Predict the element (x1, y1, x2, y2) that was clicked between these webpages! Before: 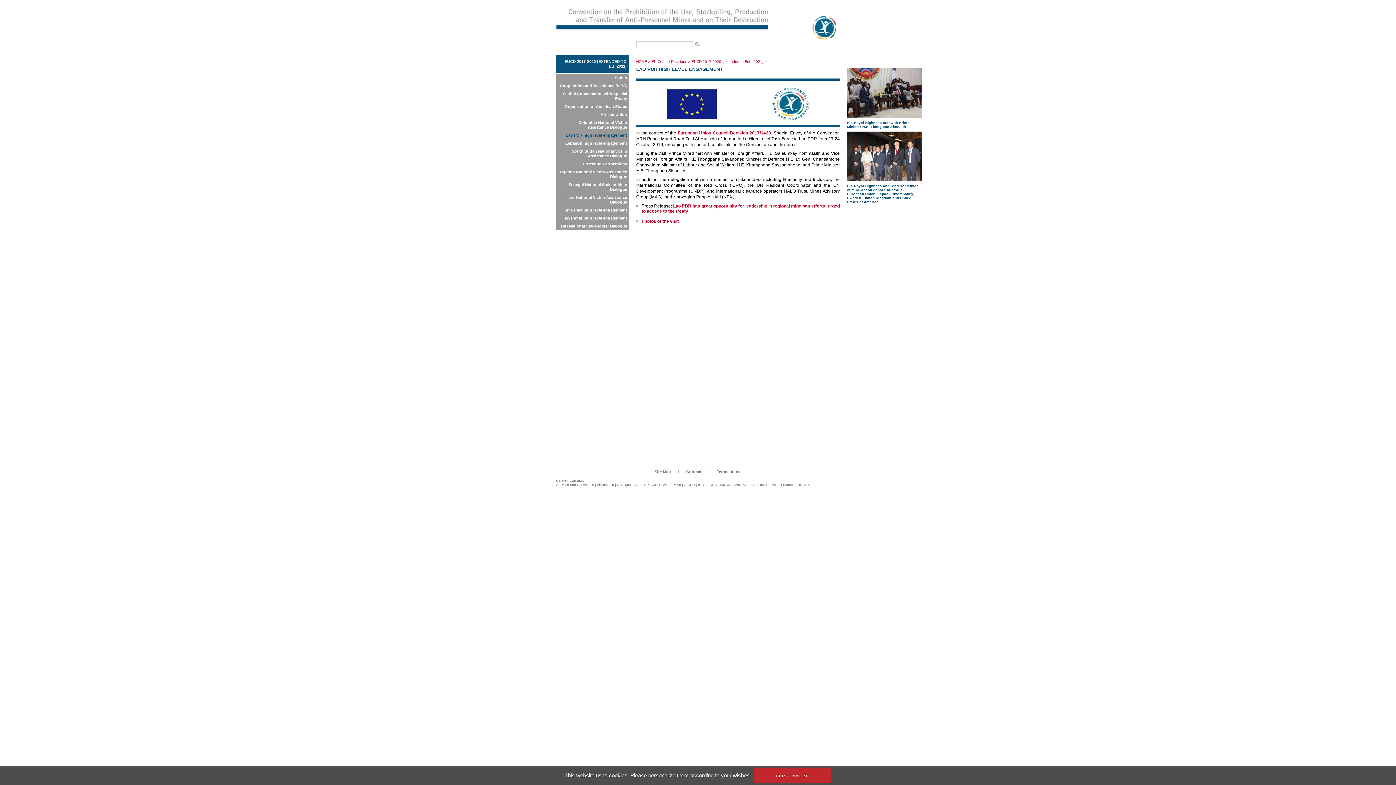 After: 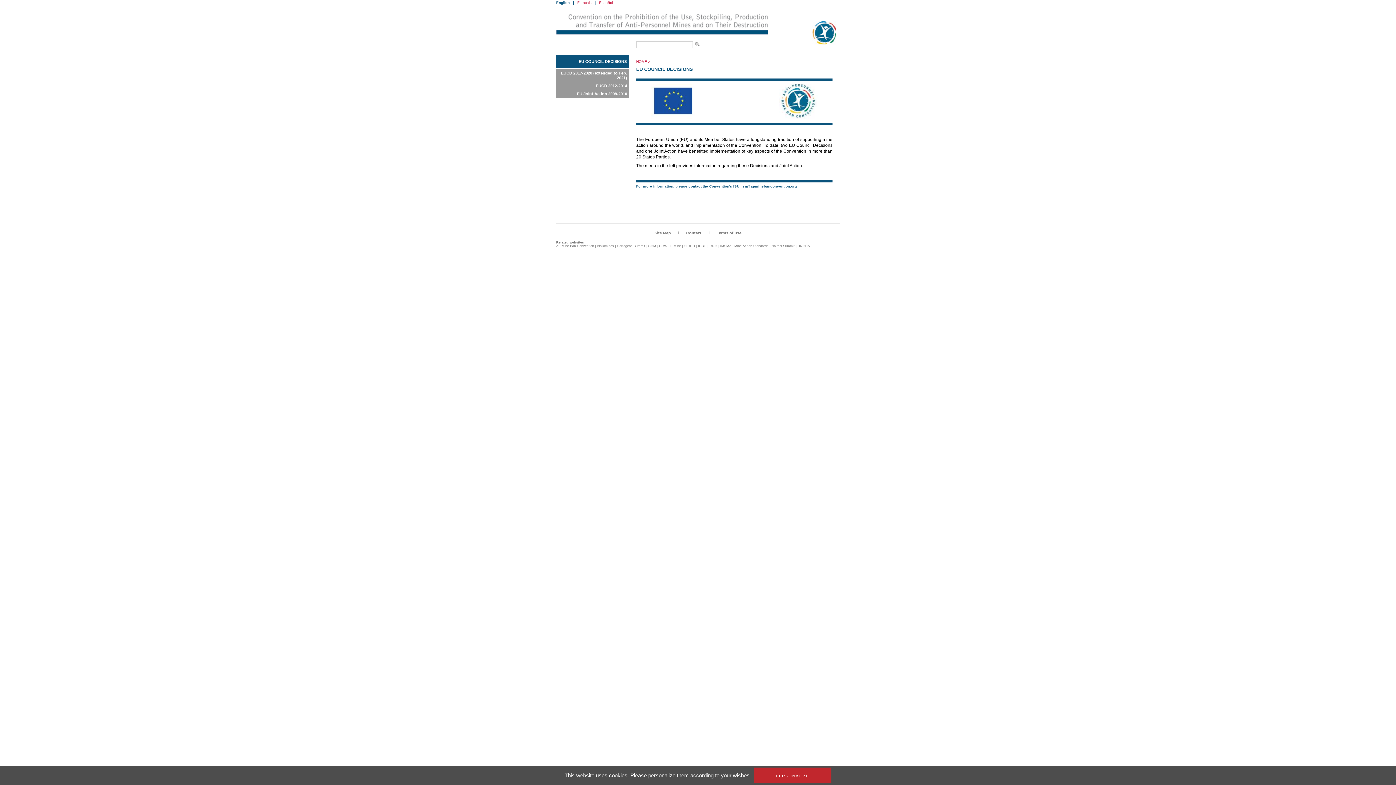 Action: label: EU Council Decisions bbox: (651, 59, 687, 63)